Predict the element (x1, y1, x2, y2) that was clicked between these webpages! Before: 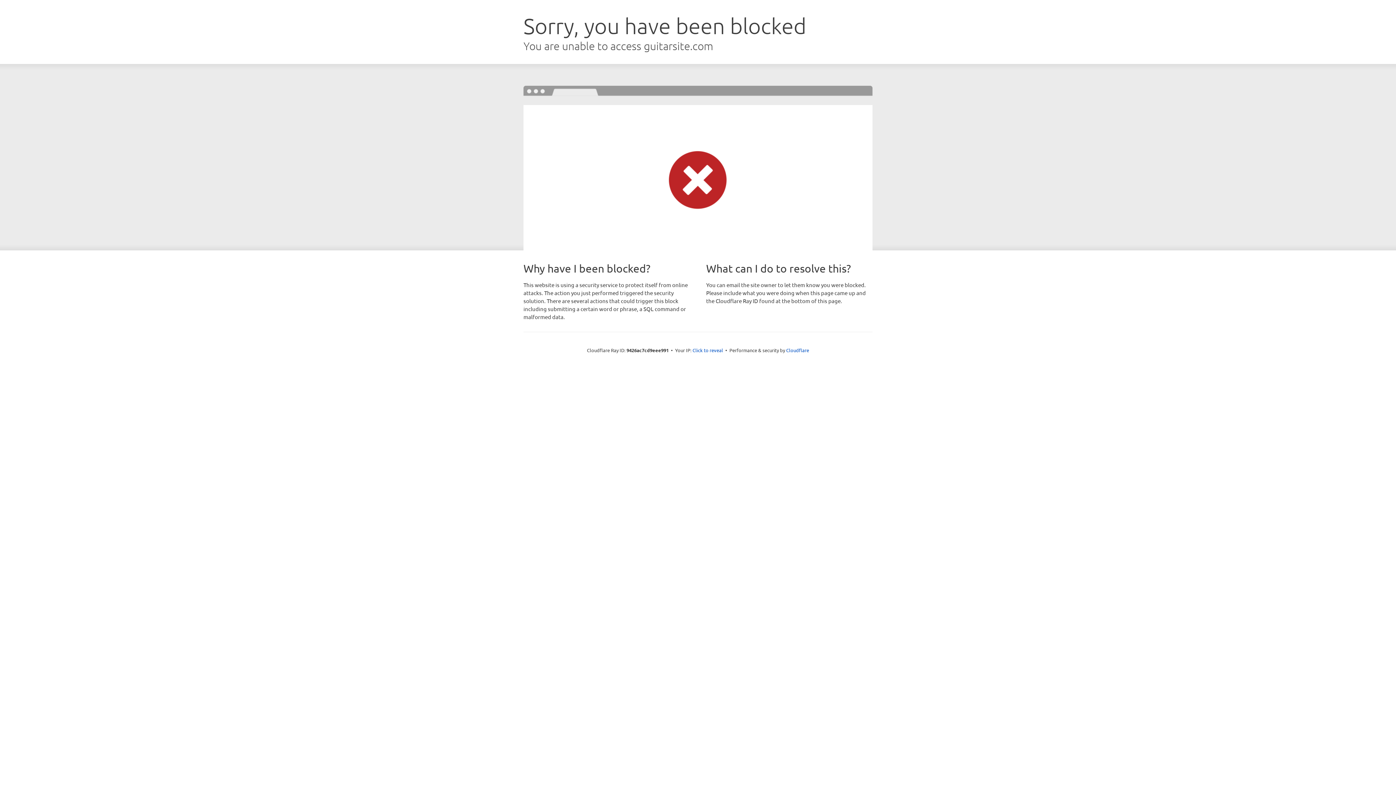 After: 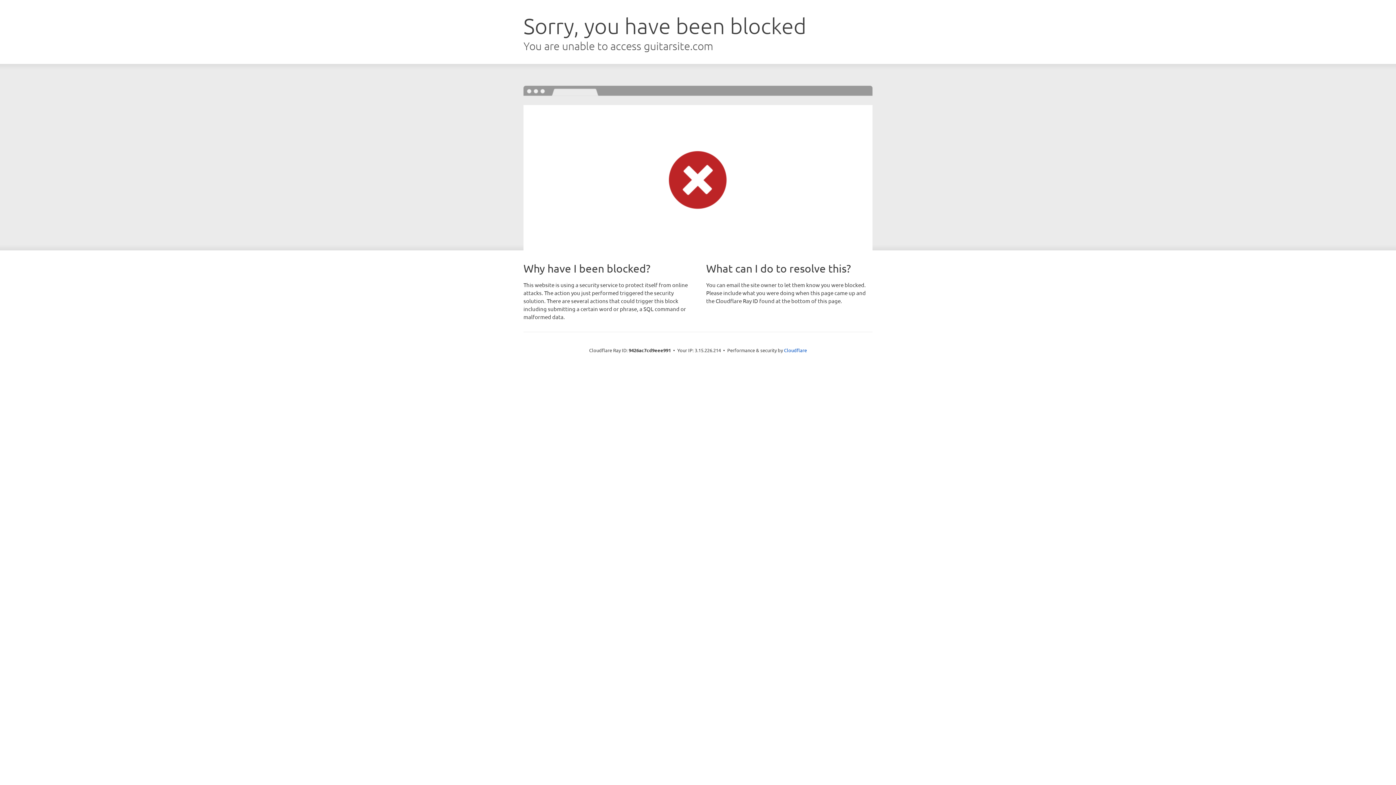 Action: label: Click to reveal bbox: (692, 346, 723, 353)